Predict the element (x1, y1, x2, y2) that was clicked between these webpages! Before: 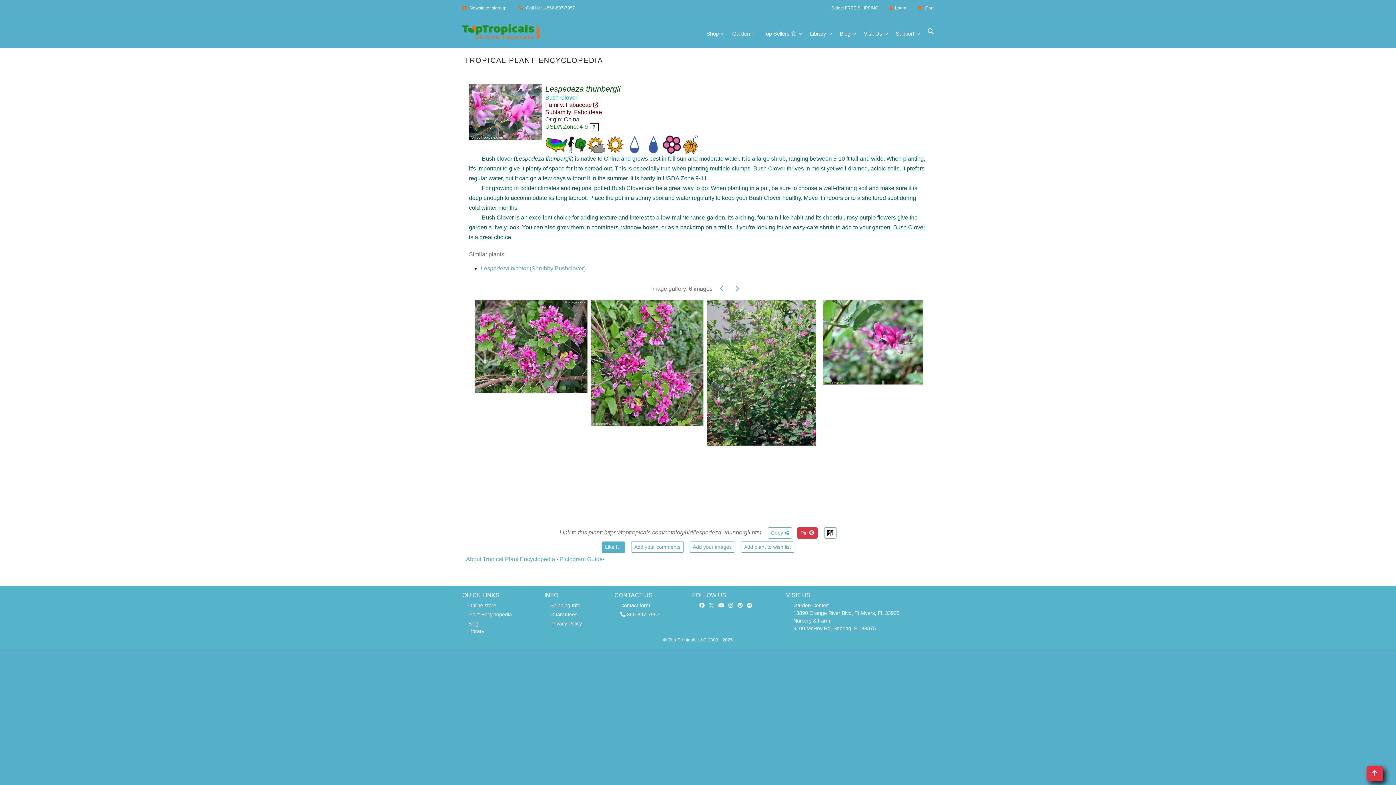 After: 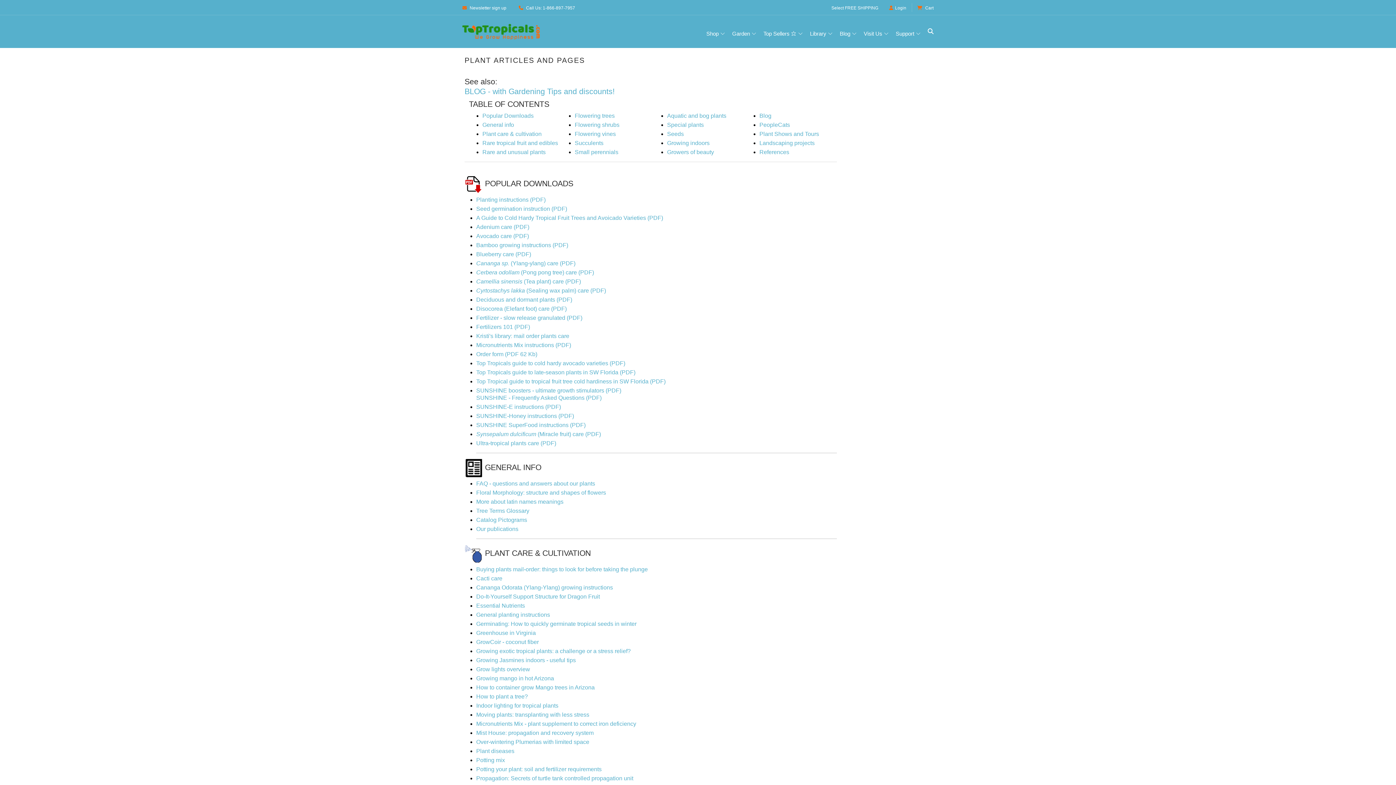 Action: bbox: (468, 628, 544, 635) label: Library